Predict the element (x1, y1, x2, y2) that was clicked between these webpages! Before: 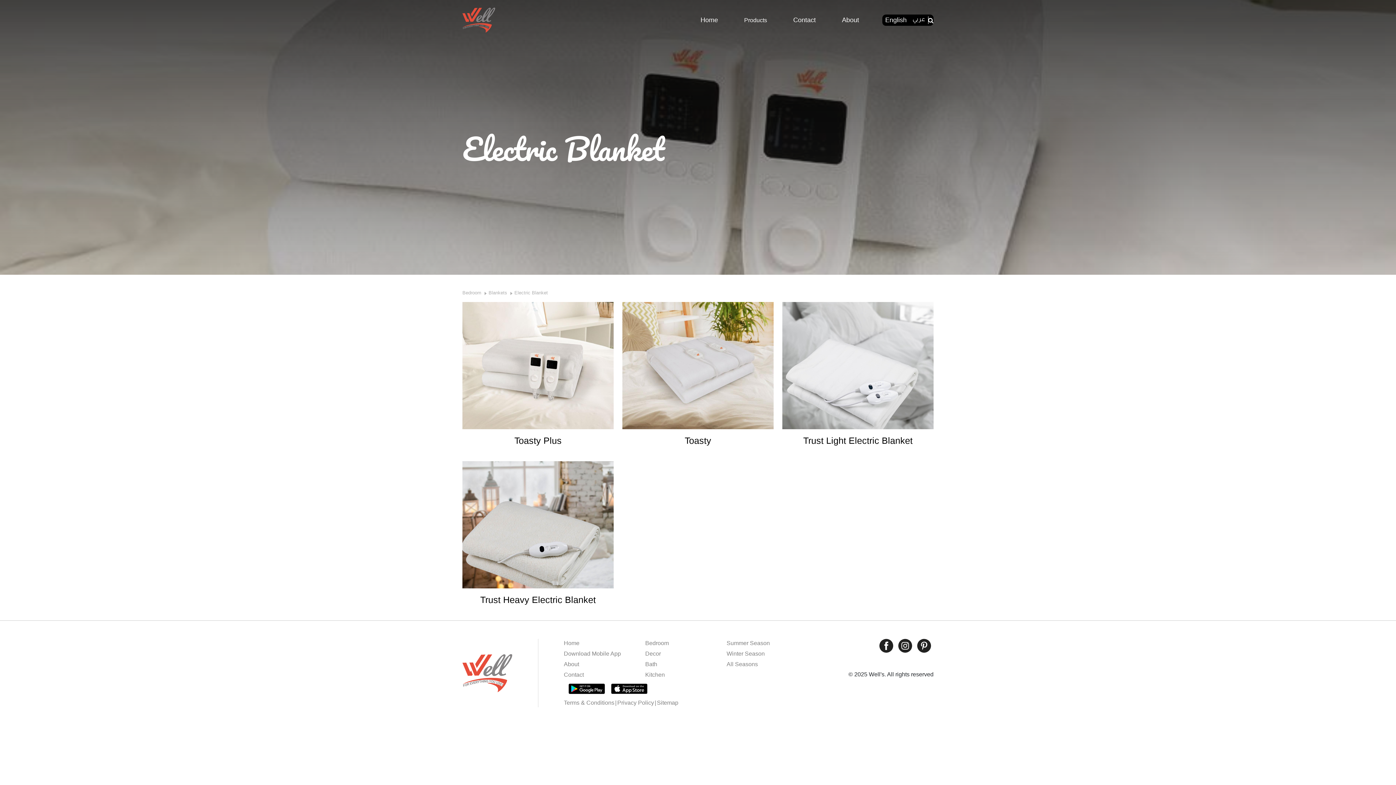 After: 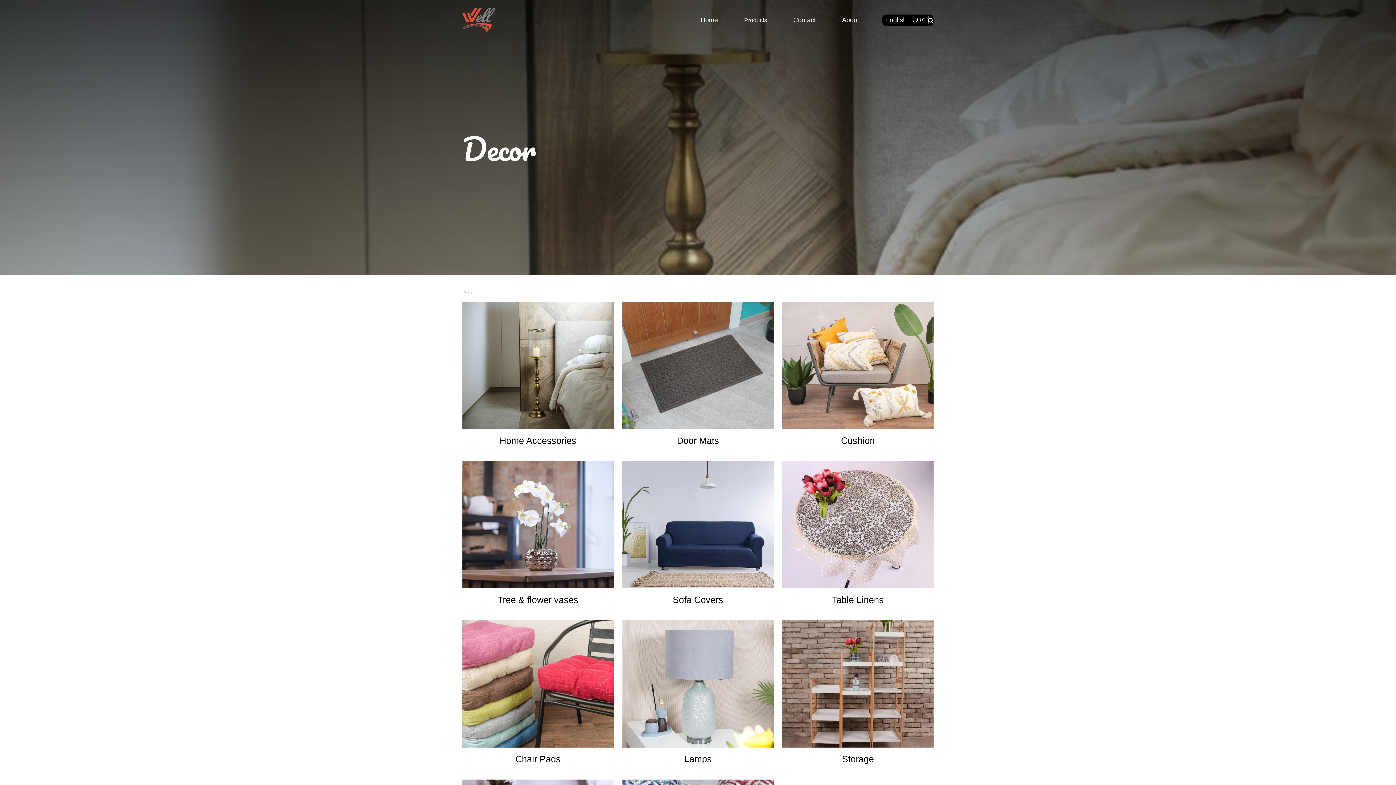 Action: bbox: (645, 650, 661, 657) label: Decor